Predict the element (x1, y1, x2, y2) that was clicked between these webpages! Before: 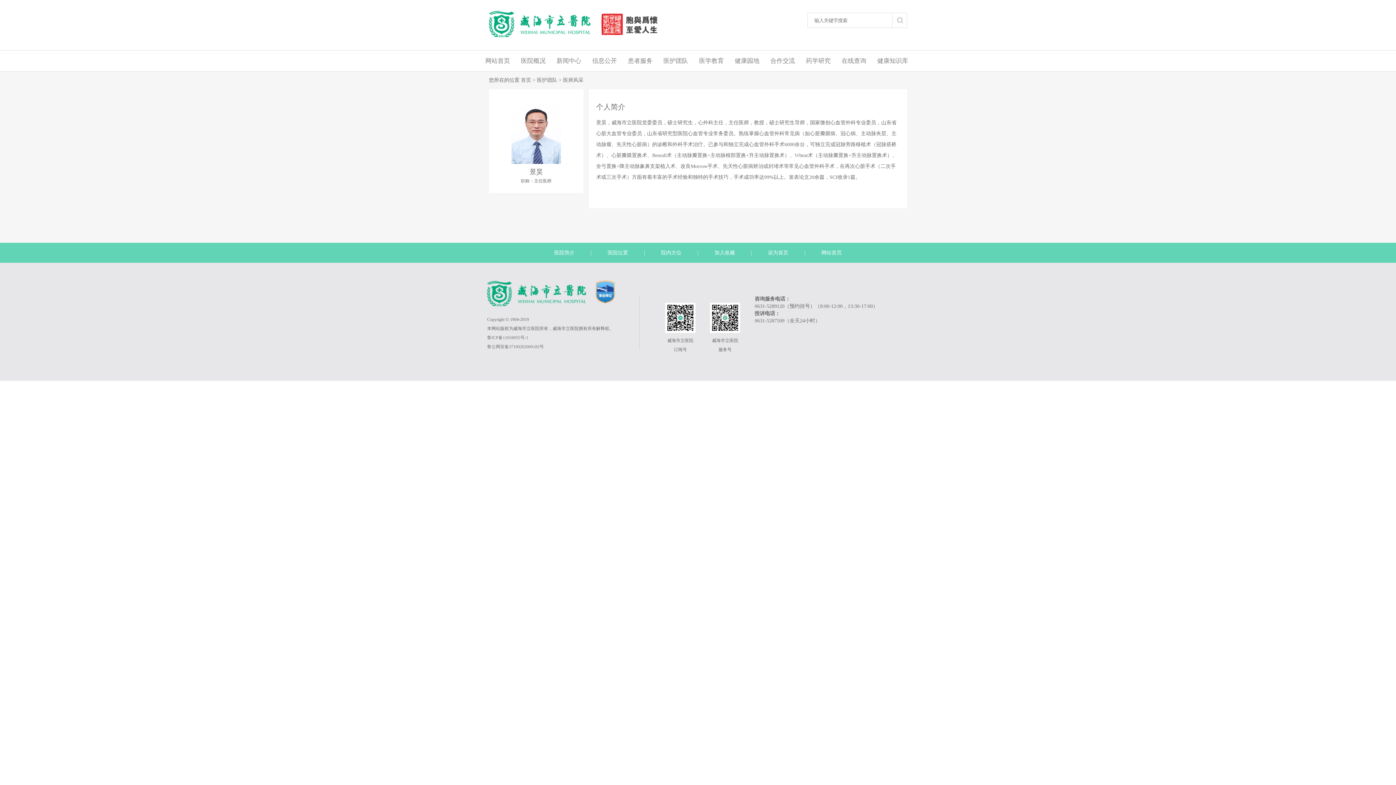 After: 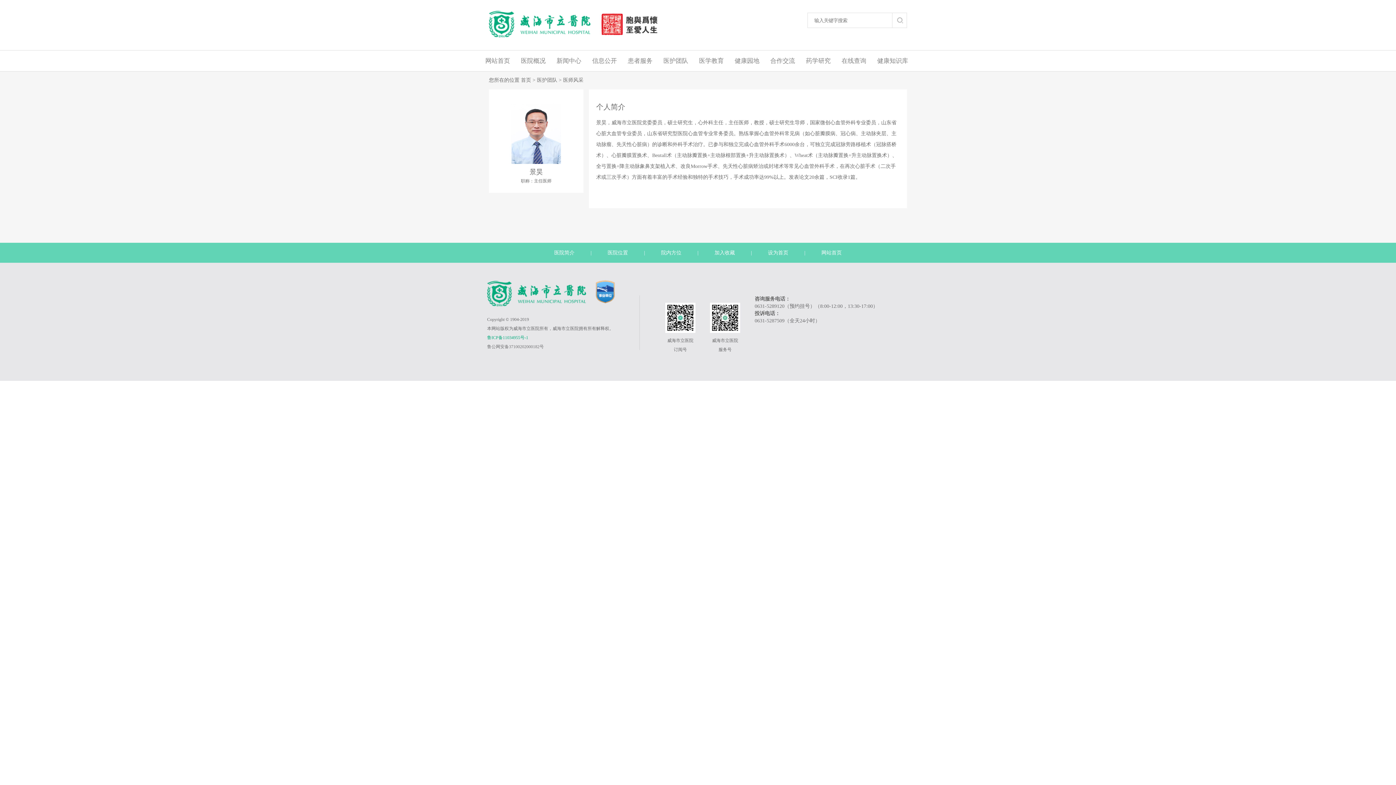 Action: bbox: (487, 335, 528, 340) label: 鲁ICP备11034955号-1